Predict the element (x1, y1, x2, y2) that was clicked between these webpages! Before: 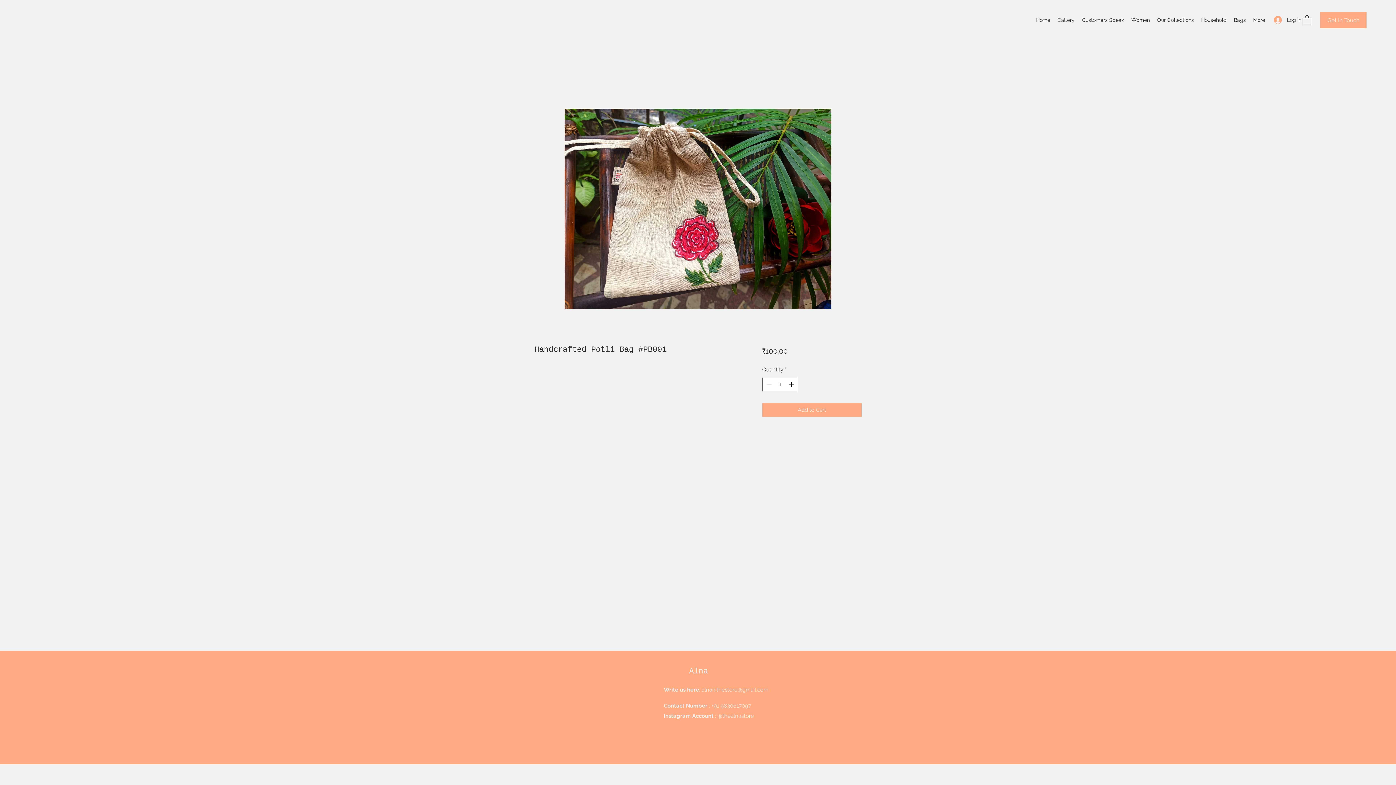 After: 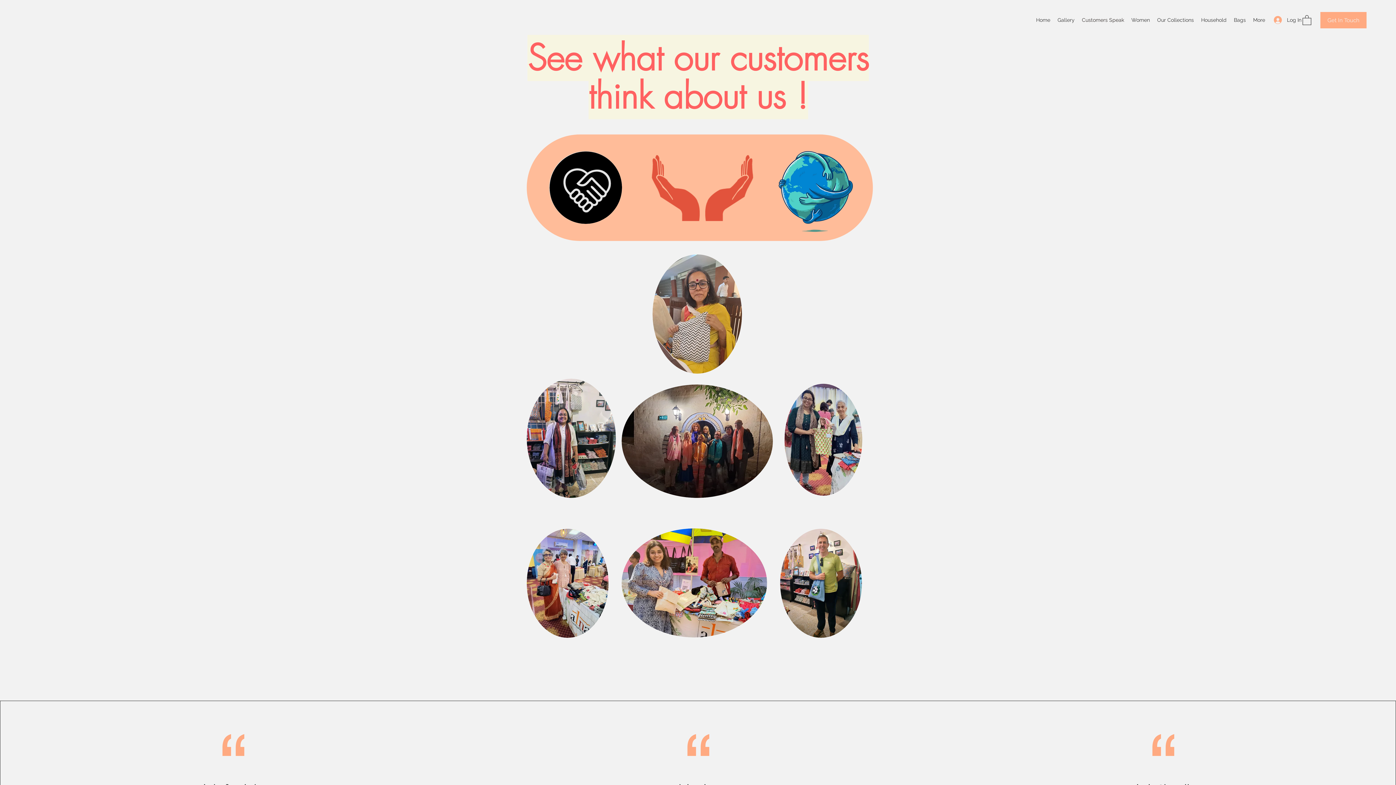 Action: label: Customers Speak bbox: (1078, 14, 1128, 25)